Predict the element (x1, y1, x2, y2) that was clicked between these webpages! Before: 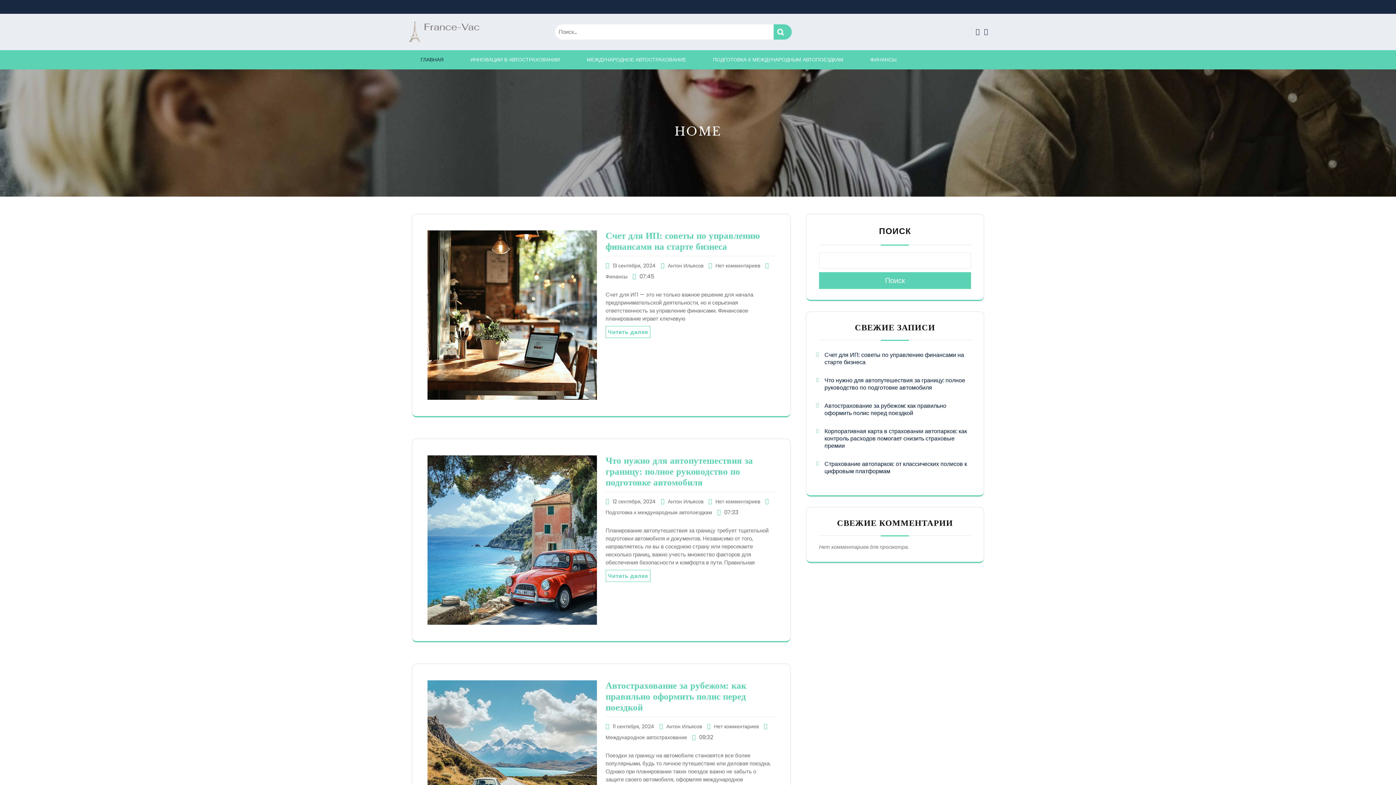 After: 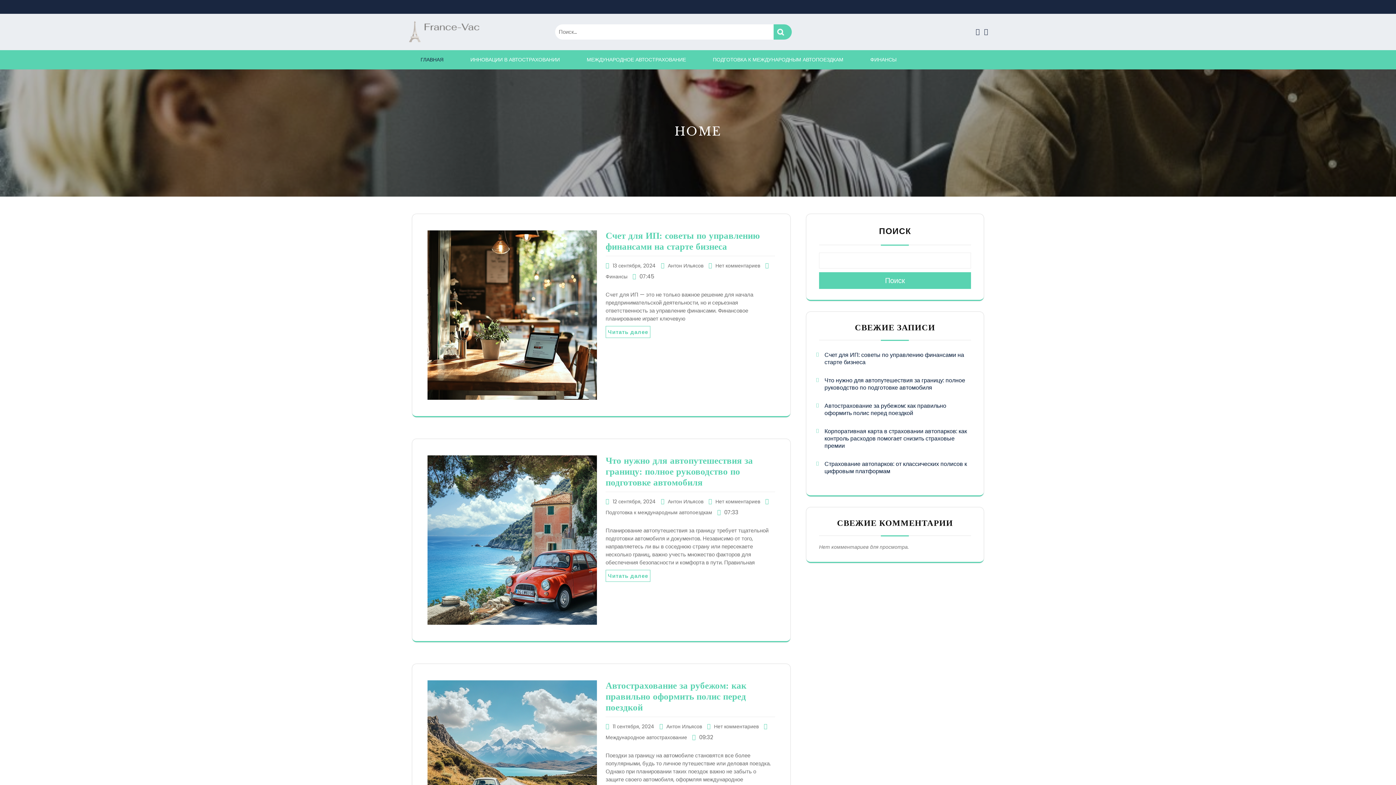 Action: bbox: (408, 27, 480, 35)